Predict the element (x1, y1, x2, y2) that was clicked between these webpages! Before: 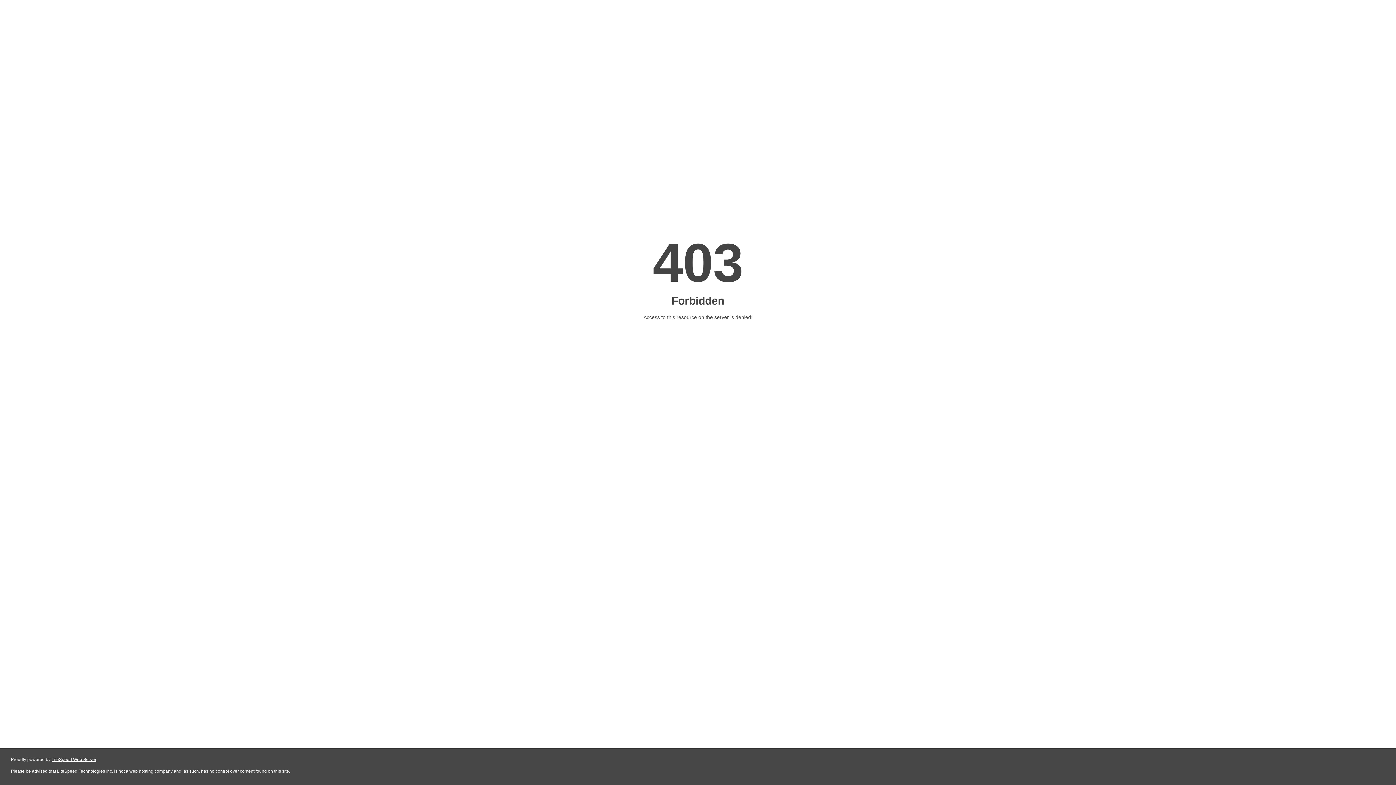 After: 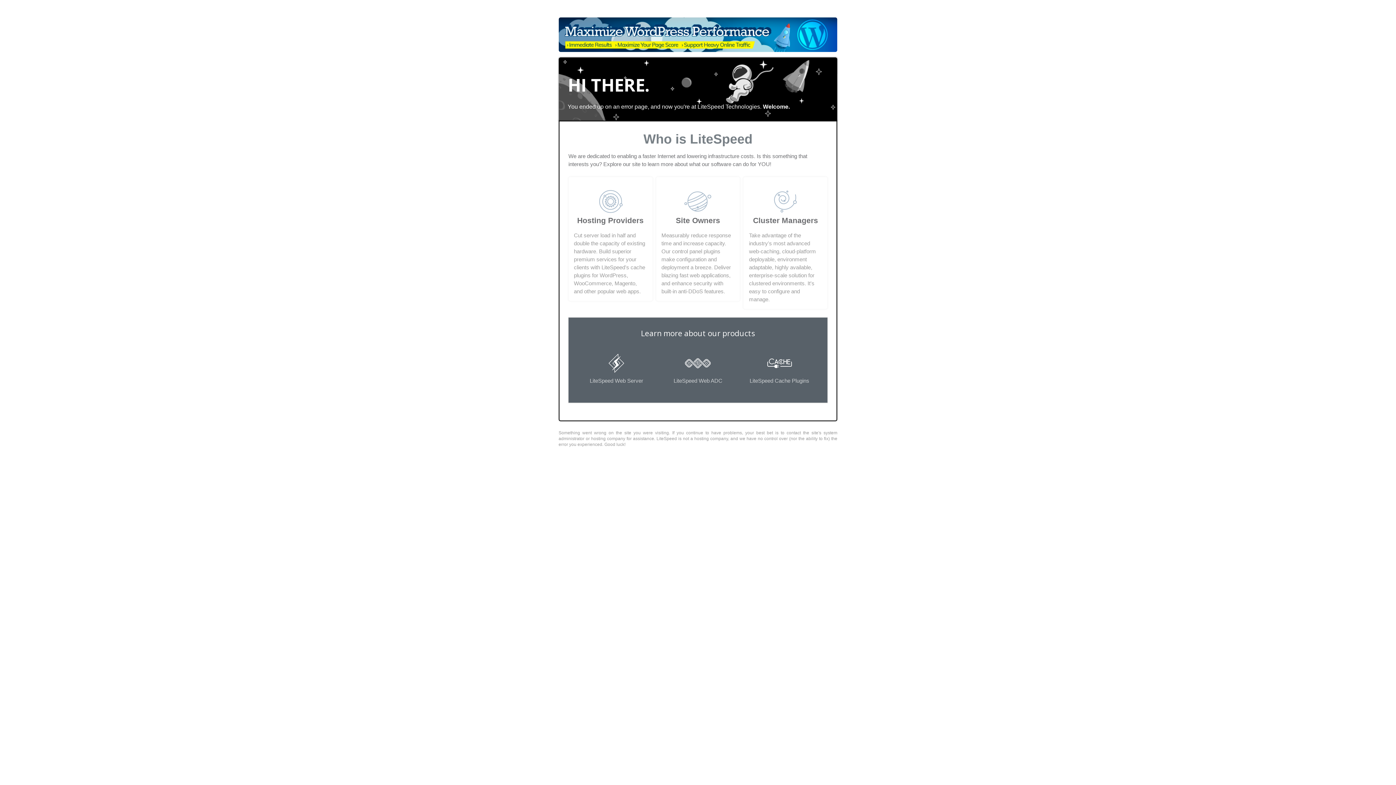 Action: bbox: (51, 757, 96, 762) label: LiteSpeed Web Server